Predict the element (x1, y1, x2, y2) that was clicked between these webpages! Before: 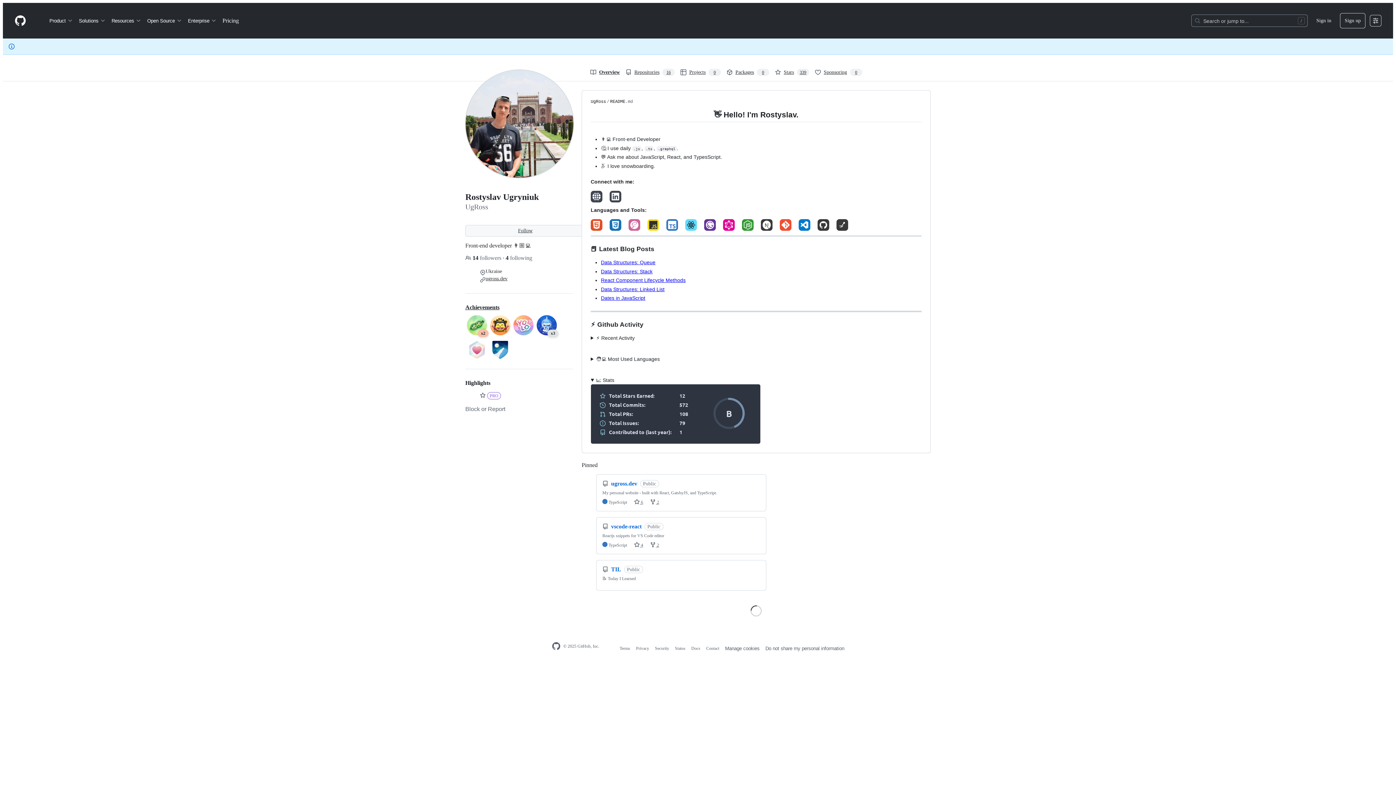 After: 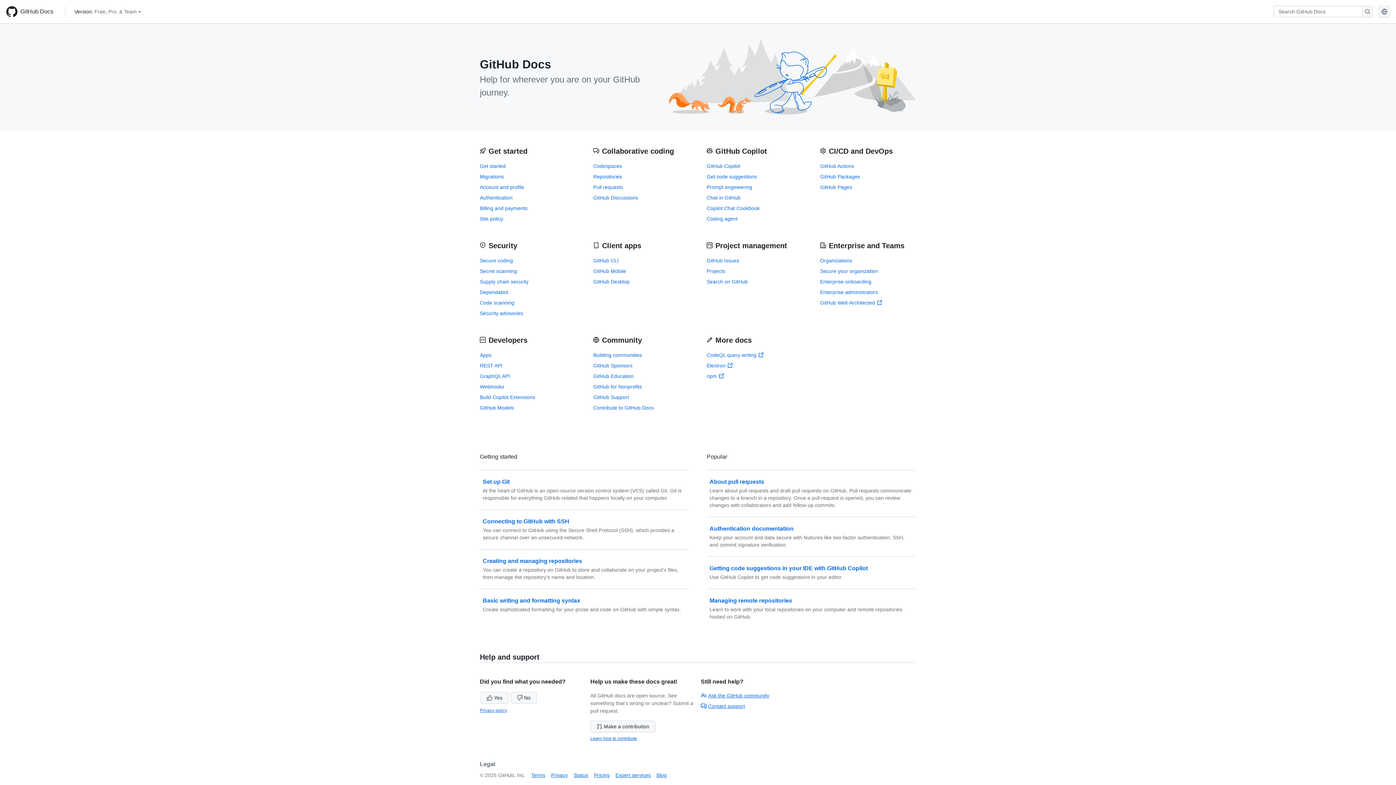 Action: bbox: (691, 646, 700, 651) label: Docs